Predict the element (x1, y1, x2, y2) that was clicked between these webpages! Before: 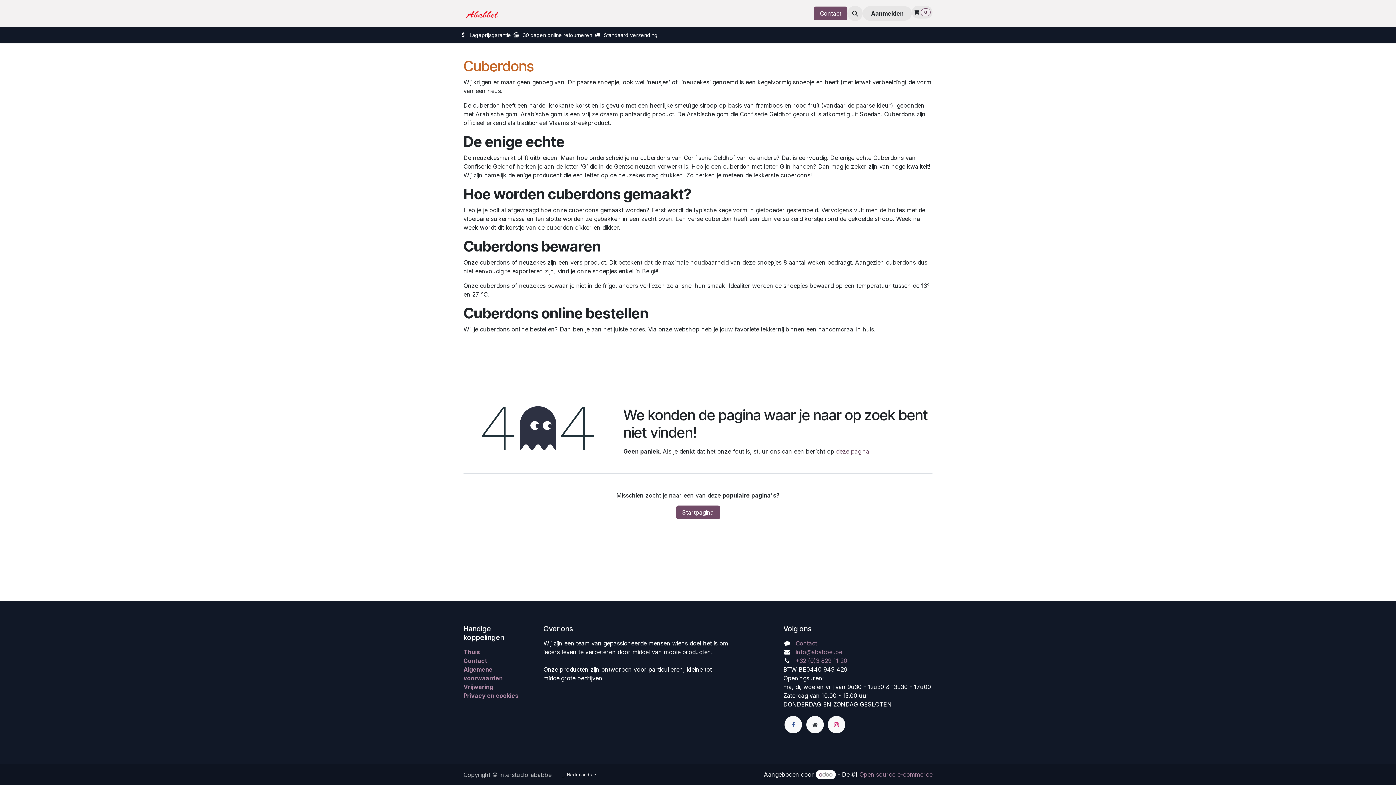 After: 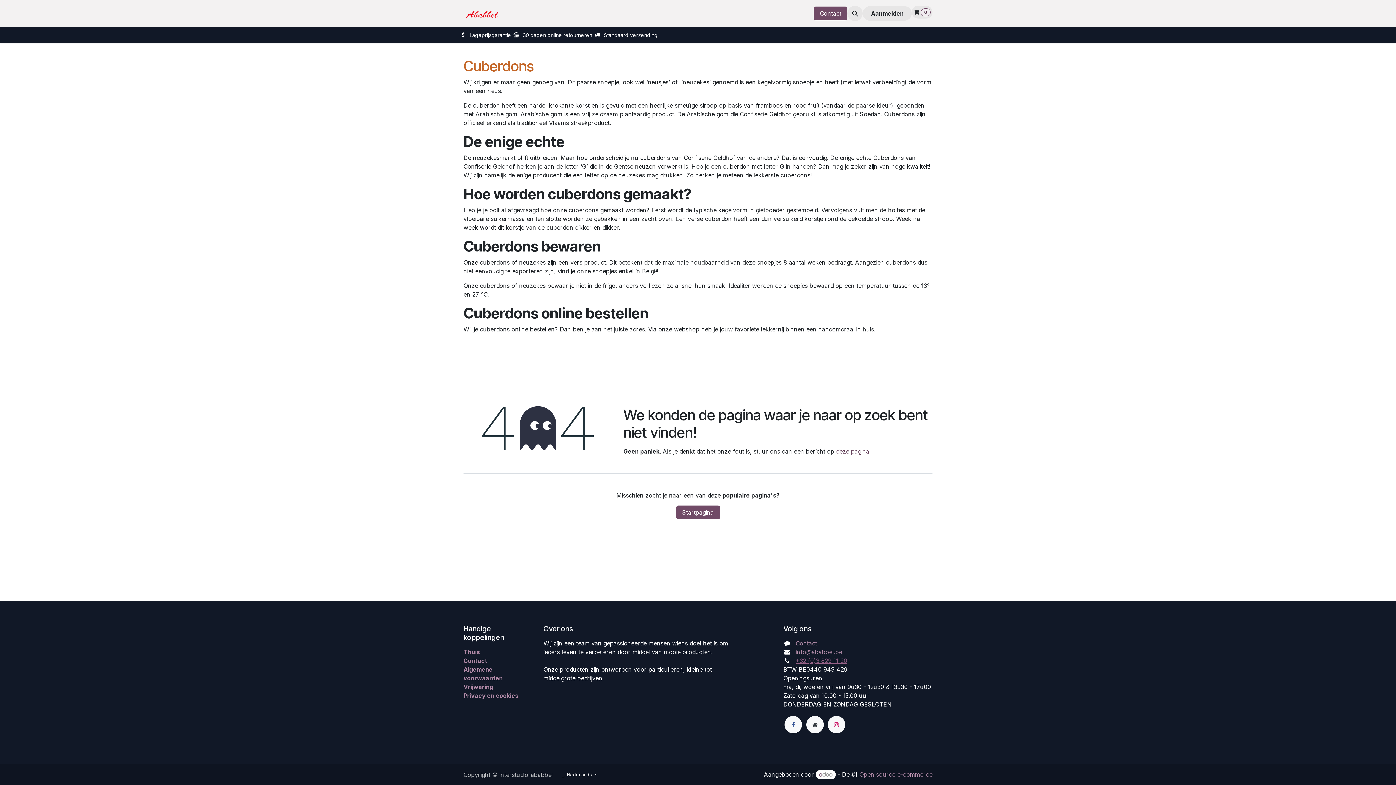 Action: label: +32 (0)3 829 11 20 bbox: (795, 657, 847, 664)